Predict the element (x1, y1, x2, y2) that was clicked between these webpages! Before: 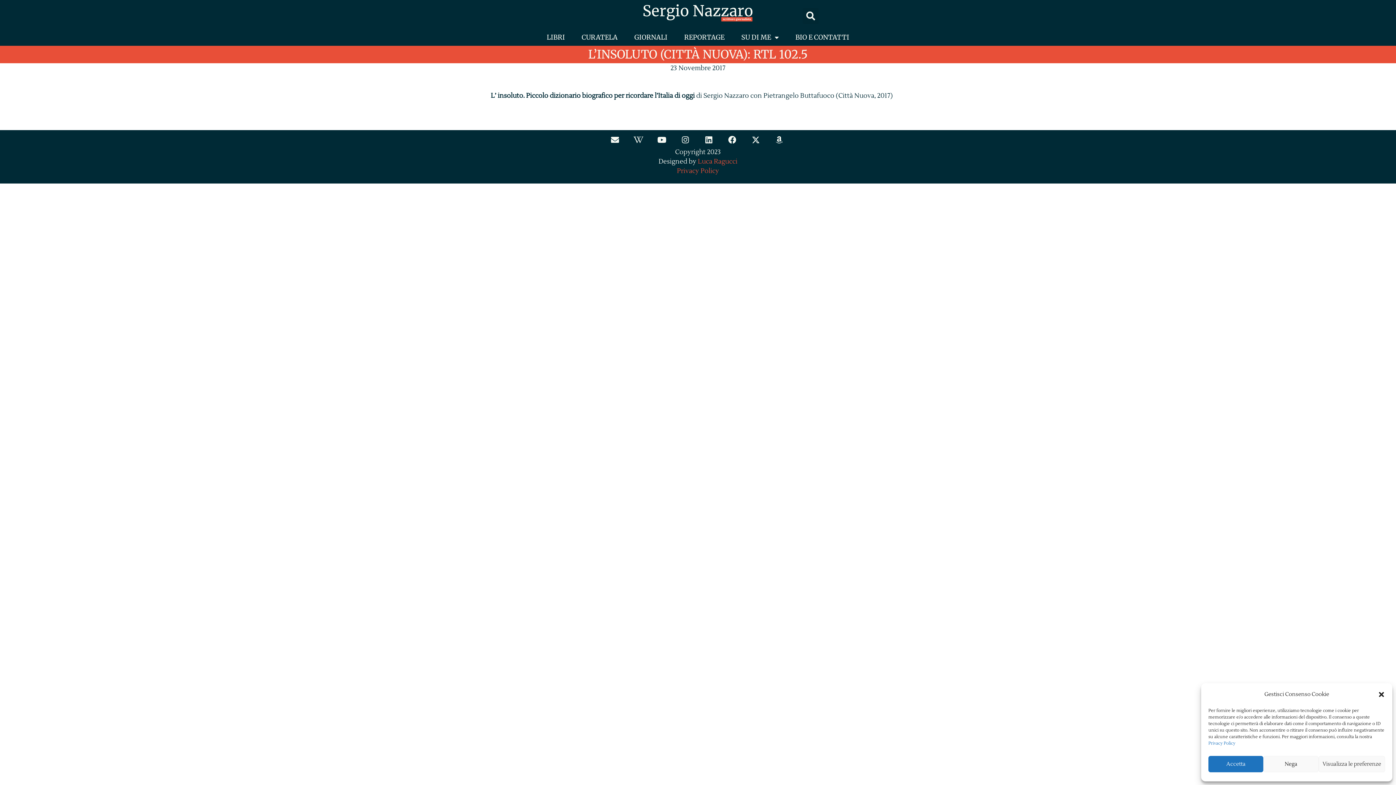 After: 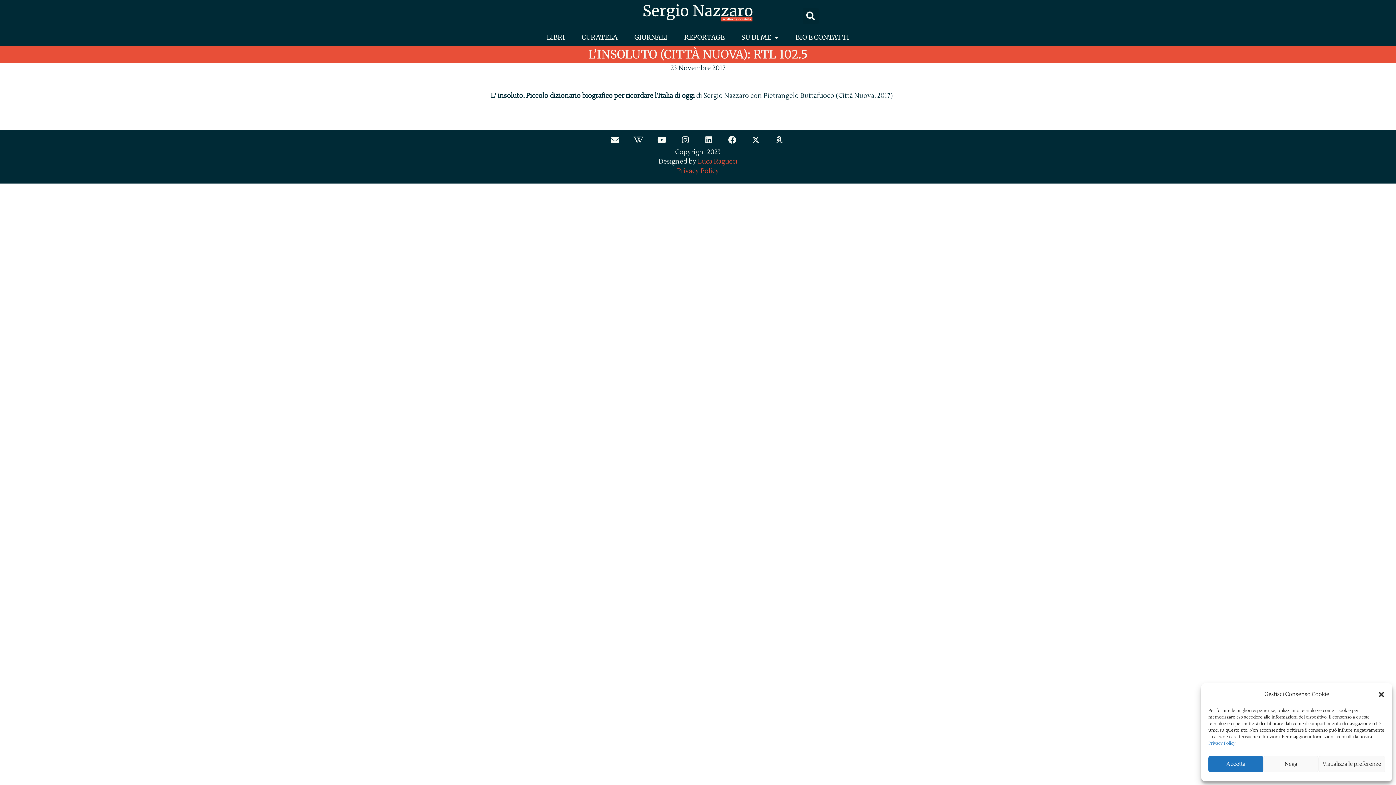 Action: bbox: (698, 157, 737, 165) label: Luca Ragucci